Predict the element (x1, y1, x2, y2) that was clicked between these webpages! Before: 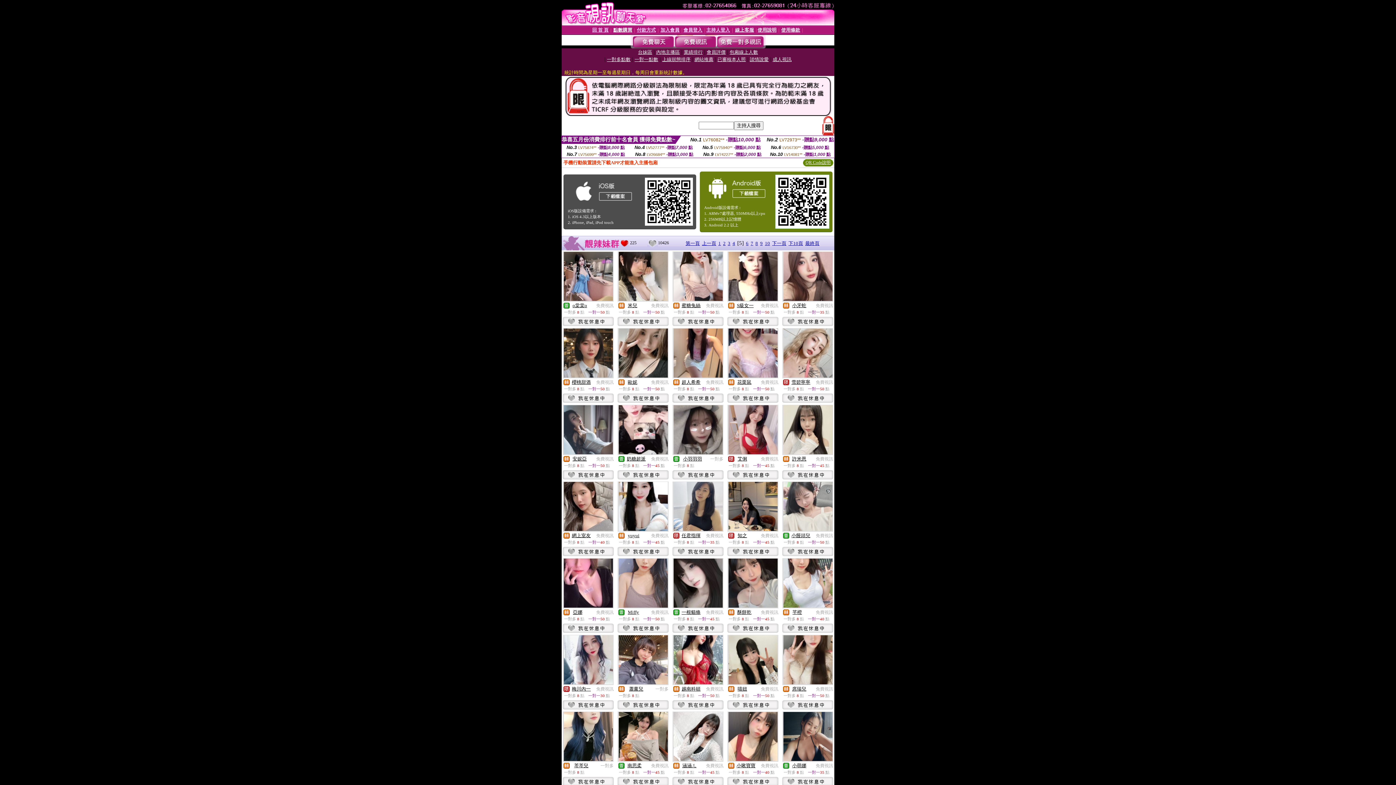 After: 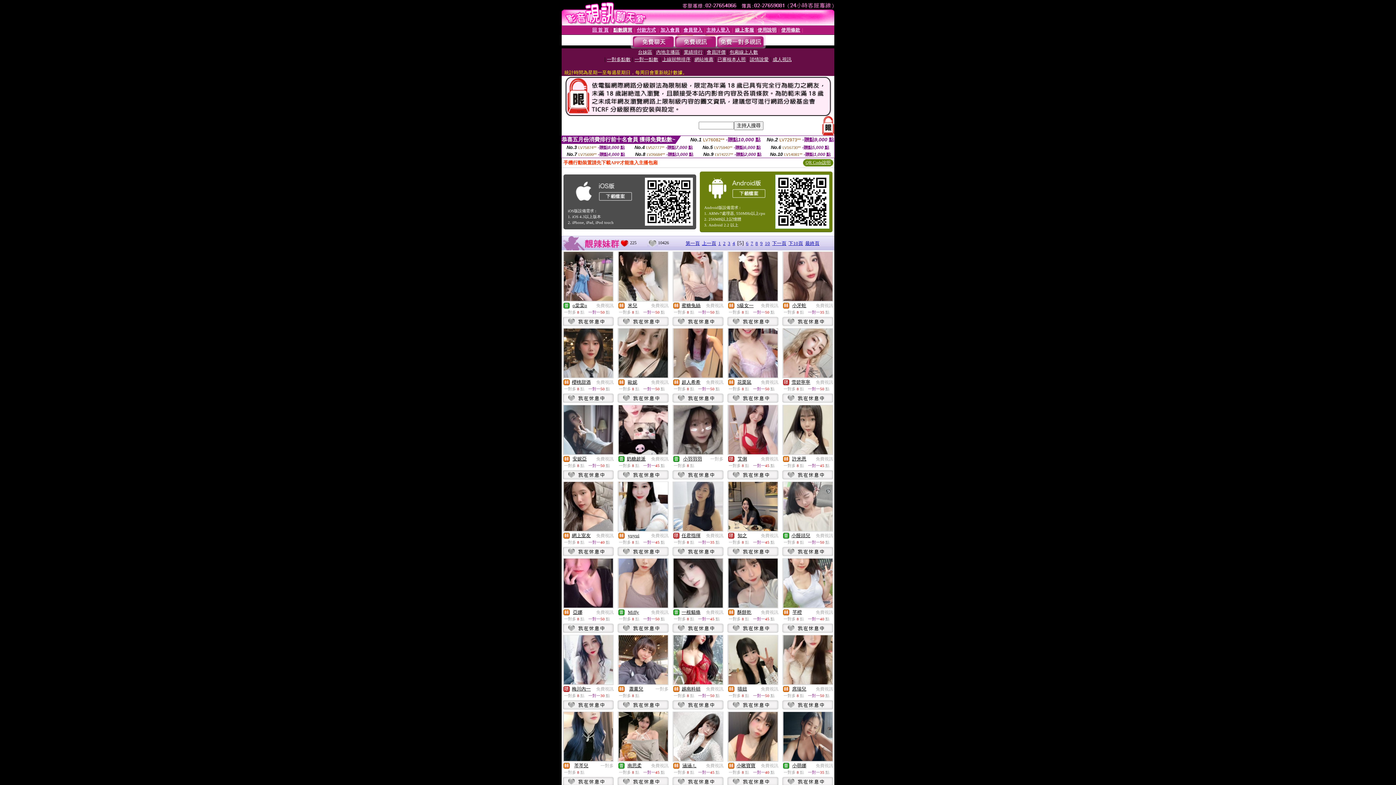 Action: bbox: (783, 756, 832, 762)